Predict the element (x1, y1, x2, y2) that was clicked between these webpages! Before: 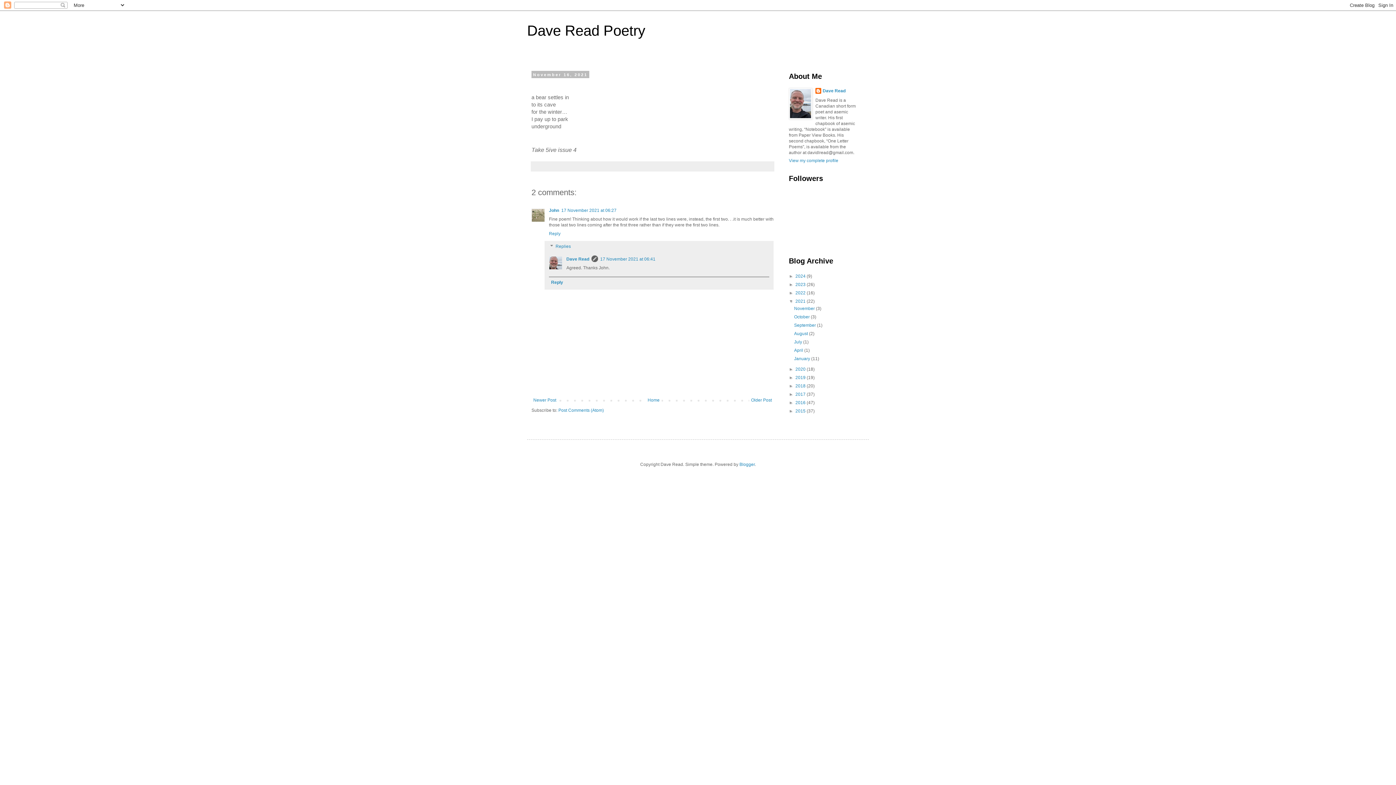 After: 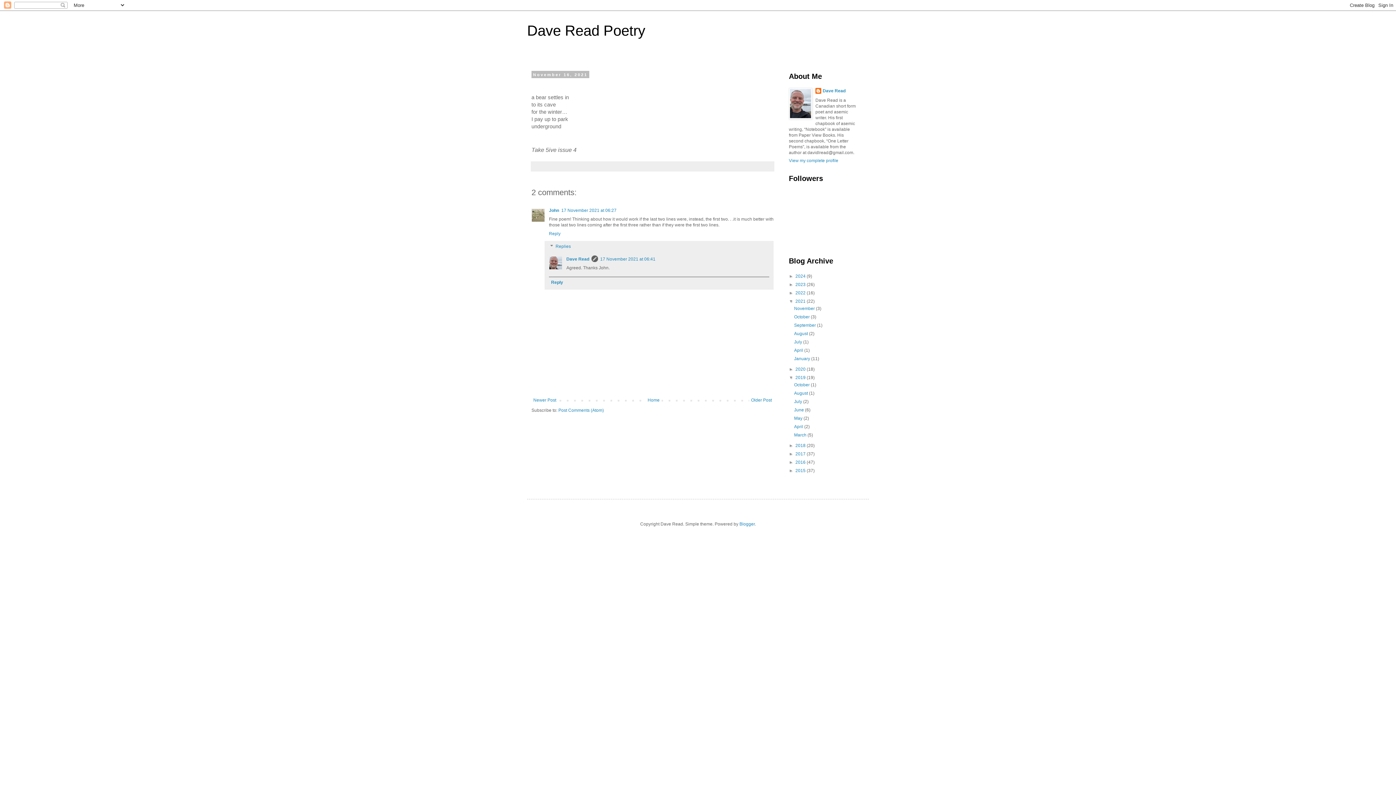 Action: bbox: (789, 375, 795, 380) label: ►  